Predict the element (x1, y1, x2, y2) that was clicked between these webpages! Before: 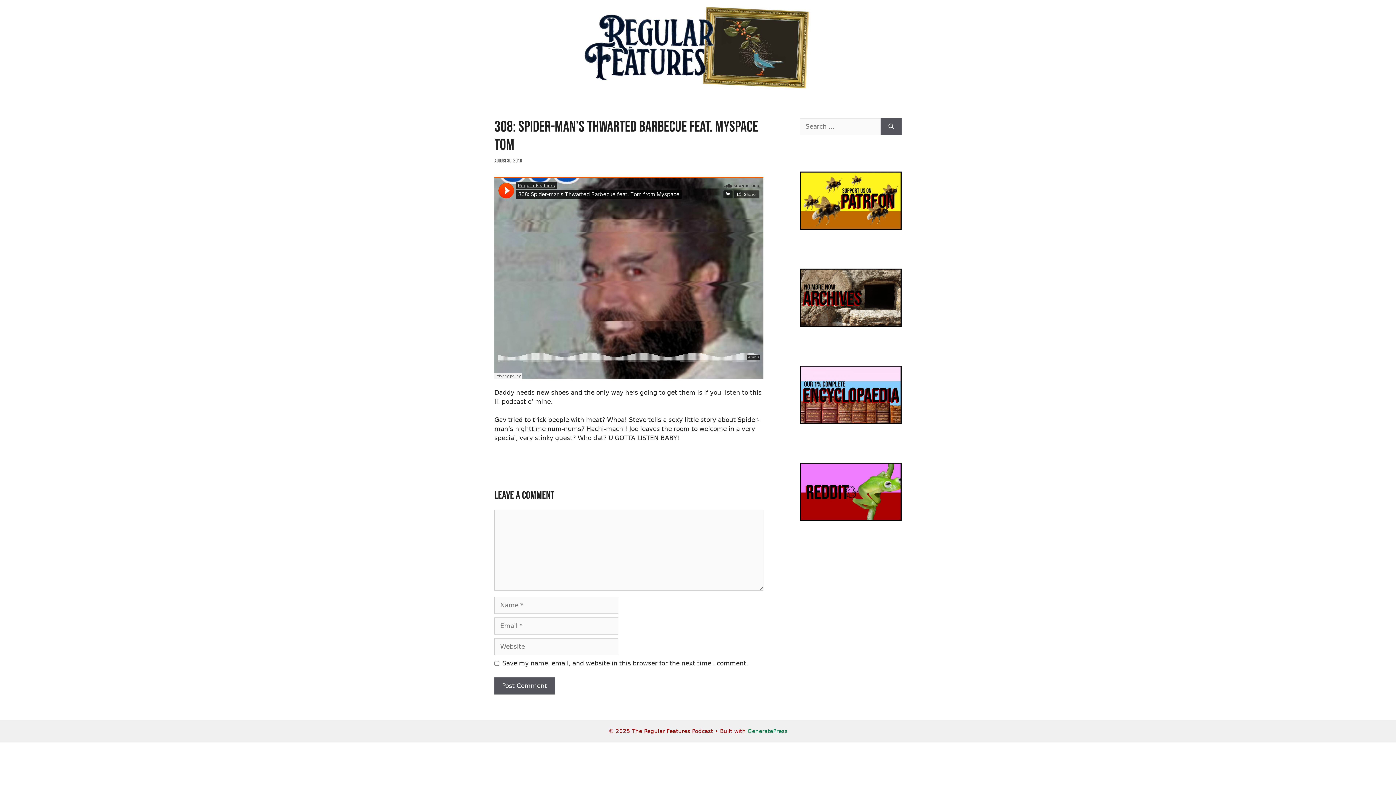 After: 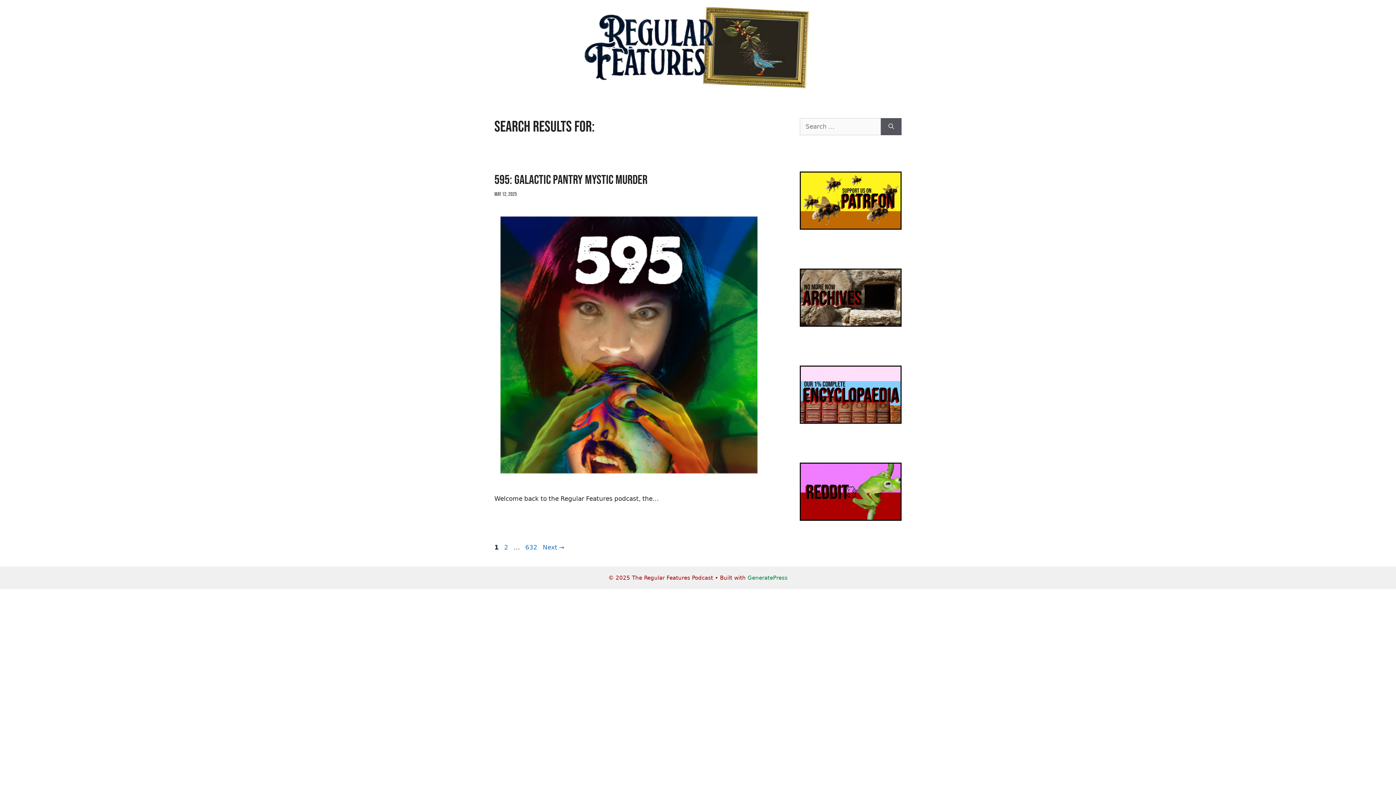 Action: bbox: (881, 118, 901, 135) label: Search